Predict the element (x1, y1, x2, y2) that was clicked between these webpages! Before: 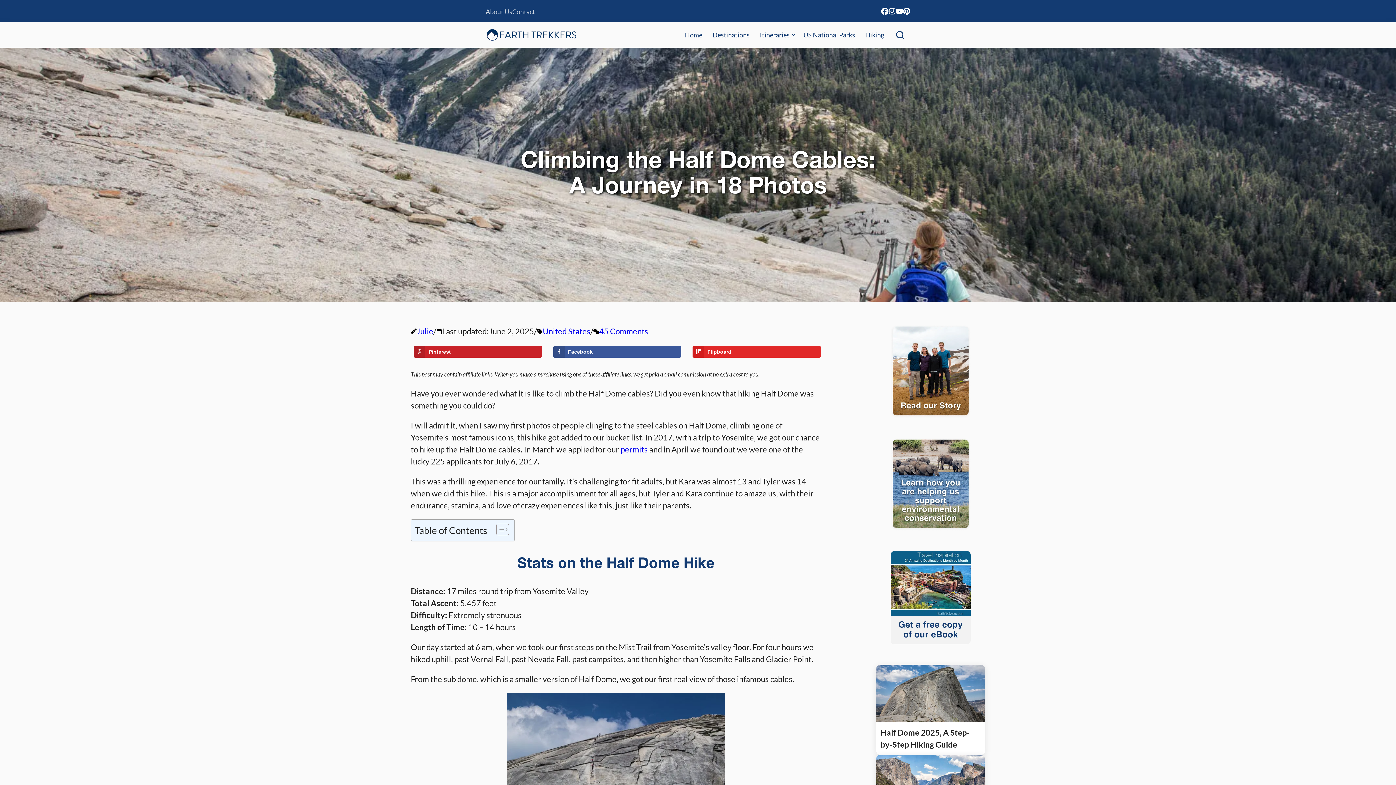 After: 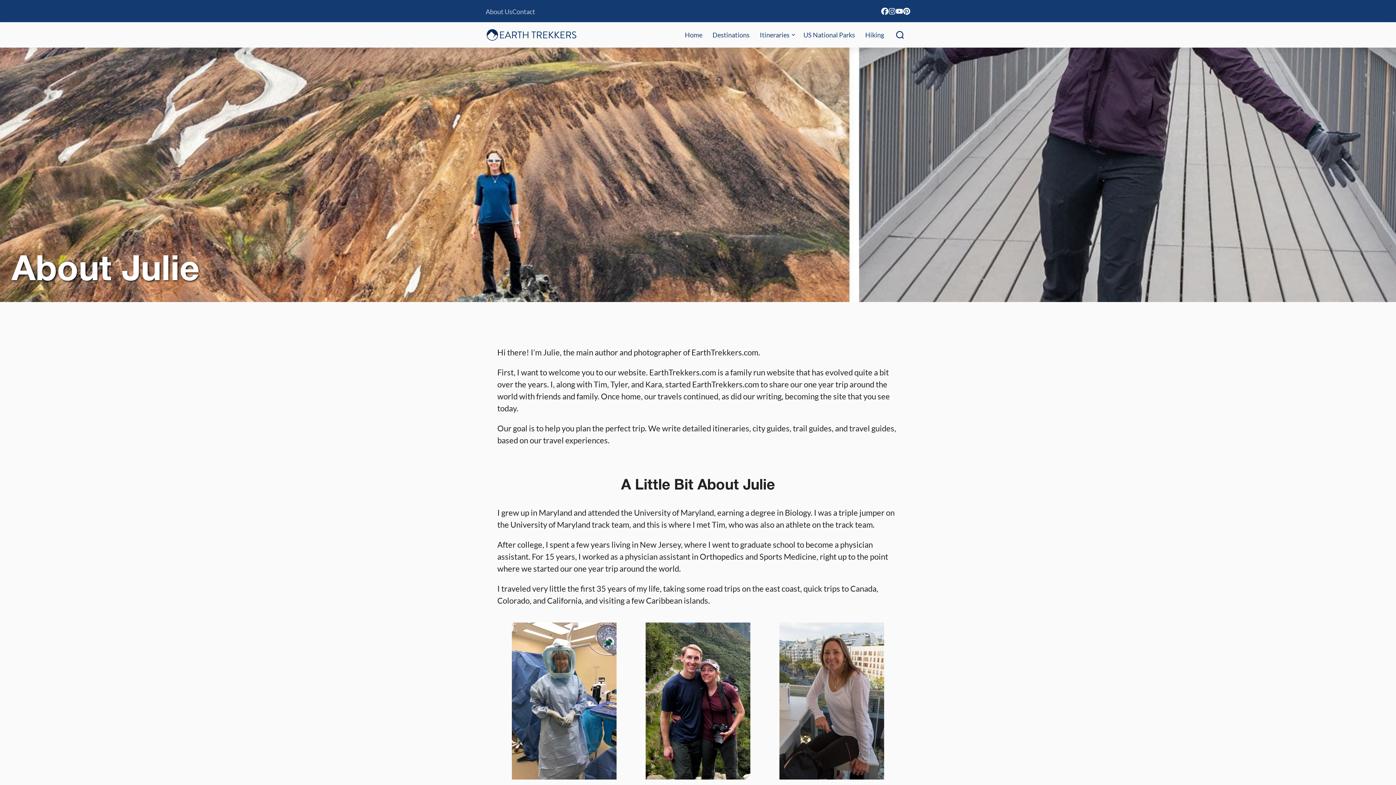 Action: label: View Julie Bio bbox: (416, 325, 433, 337)